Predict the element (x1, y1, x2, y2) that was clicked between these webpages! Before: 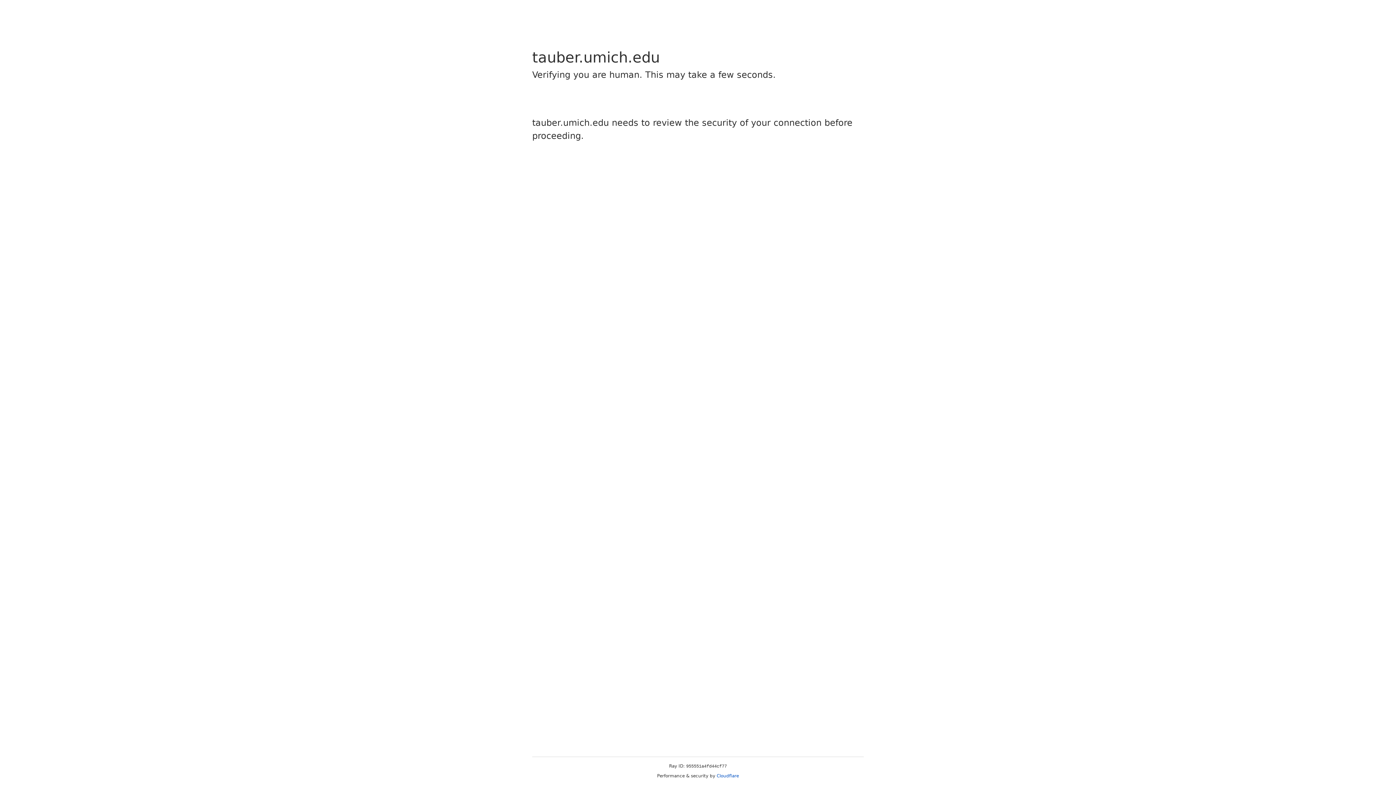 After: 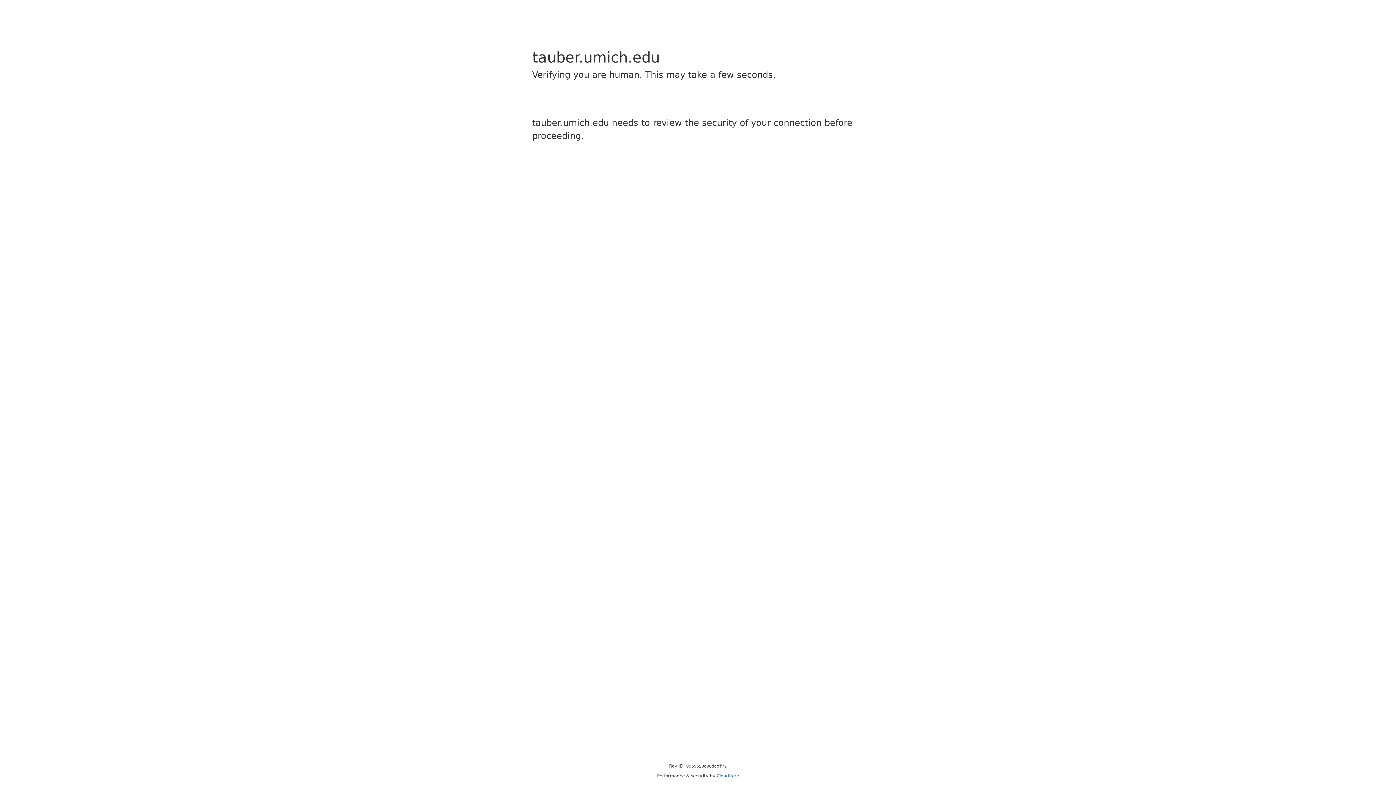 Action: bbox: (716, 773, 739, 778) label: Cloudflare